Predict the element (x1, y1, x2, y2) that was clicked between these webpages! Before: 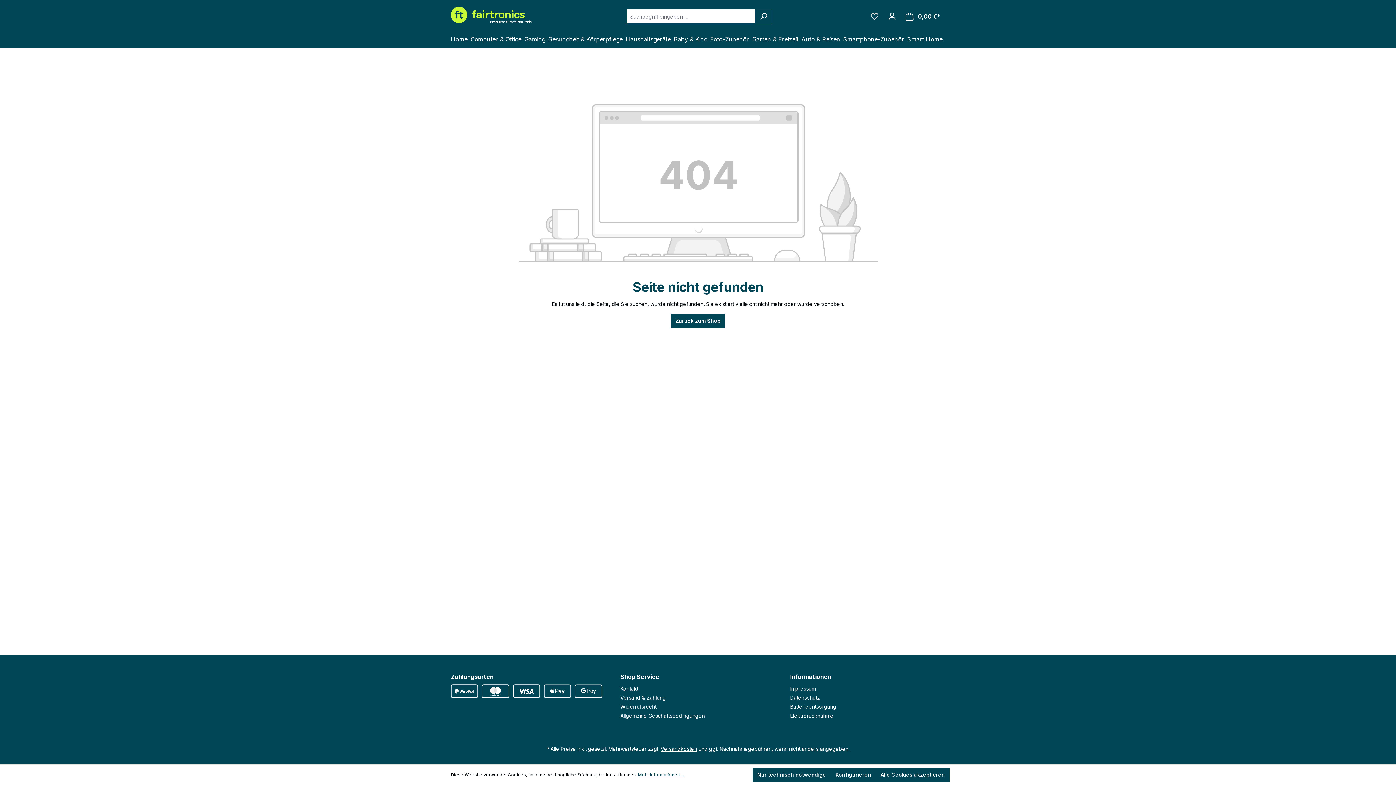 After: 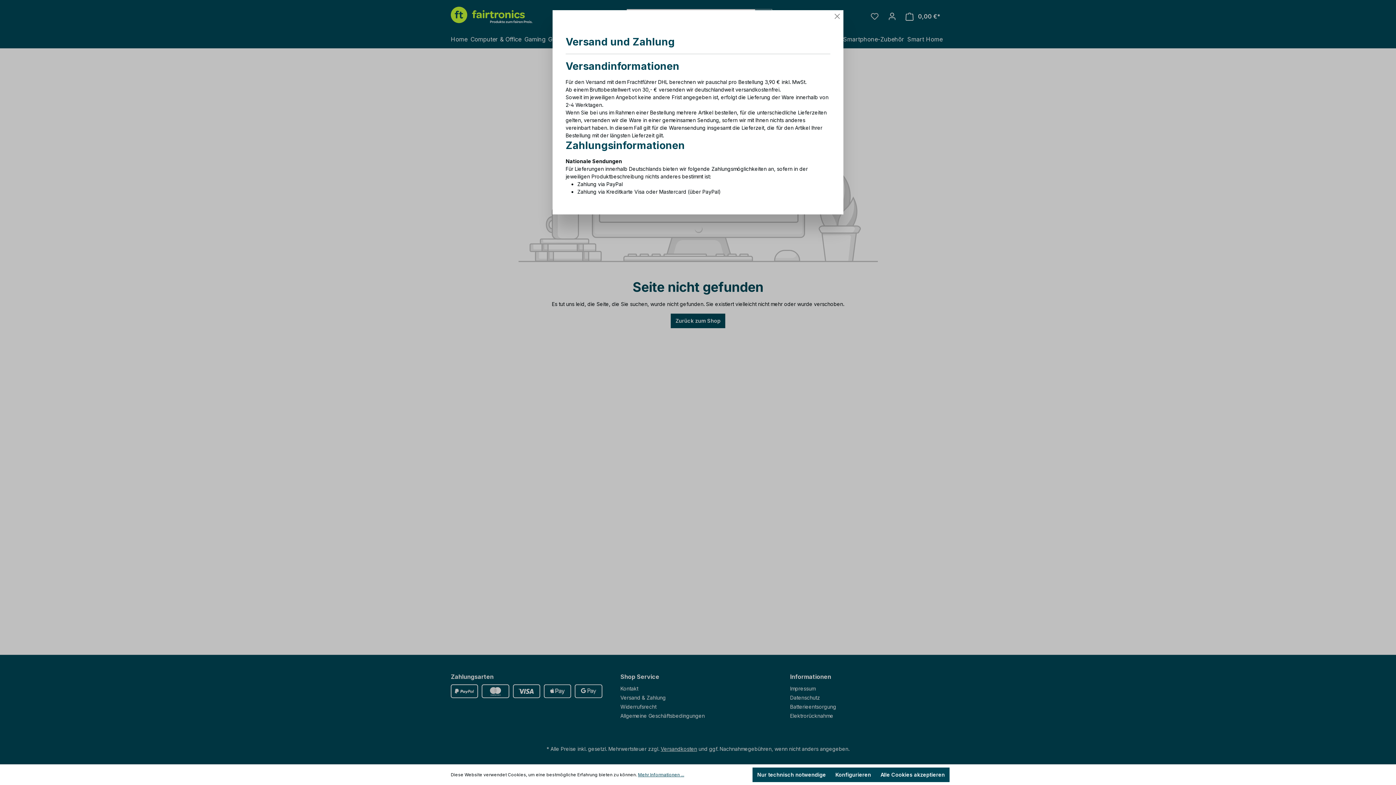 Action: bbox: (660, 746, 697, 752) label: Versandkosten